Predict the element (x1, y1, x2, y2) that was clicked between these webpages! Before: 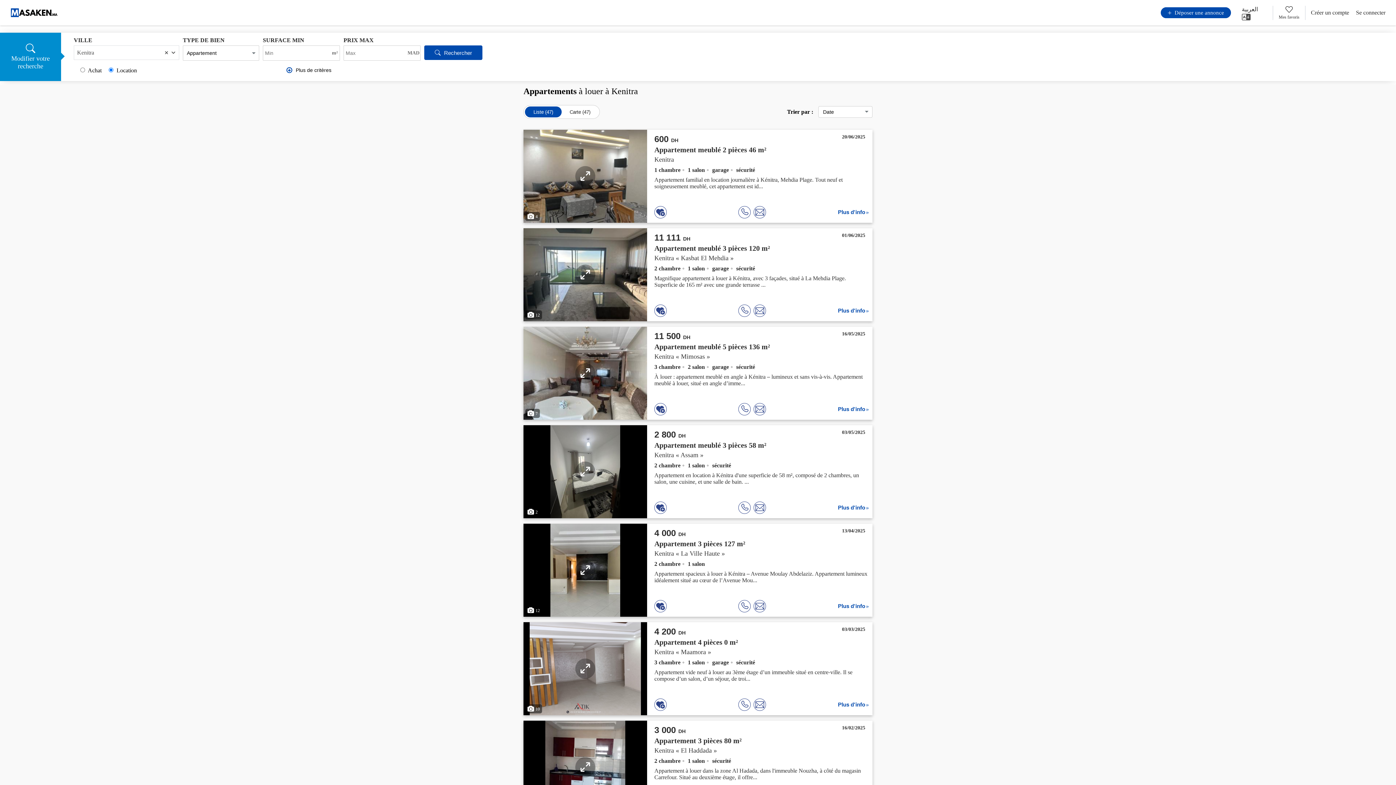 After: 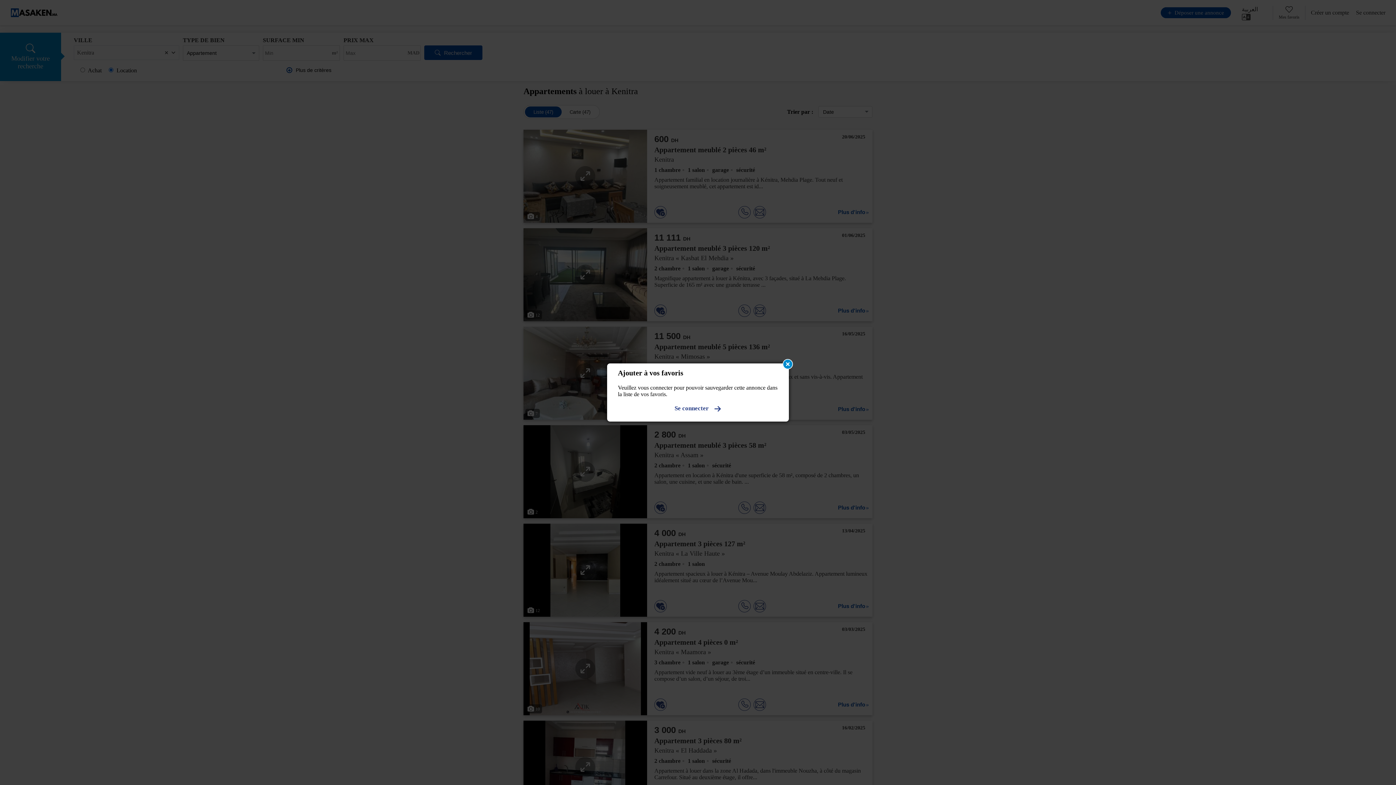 Action: bbox: (654, 600, 666, 612)